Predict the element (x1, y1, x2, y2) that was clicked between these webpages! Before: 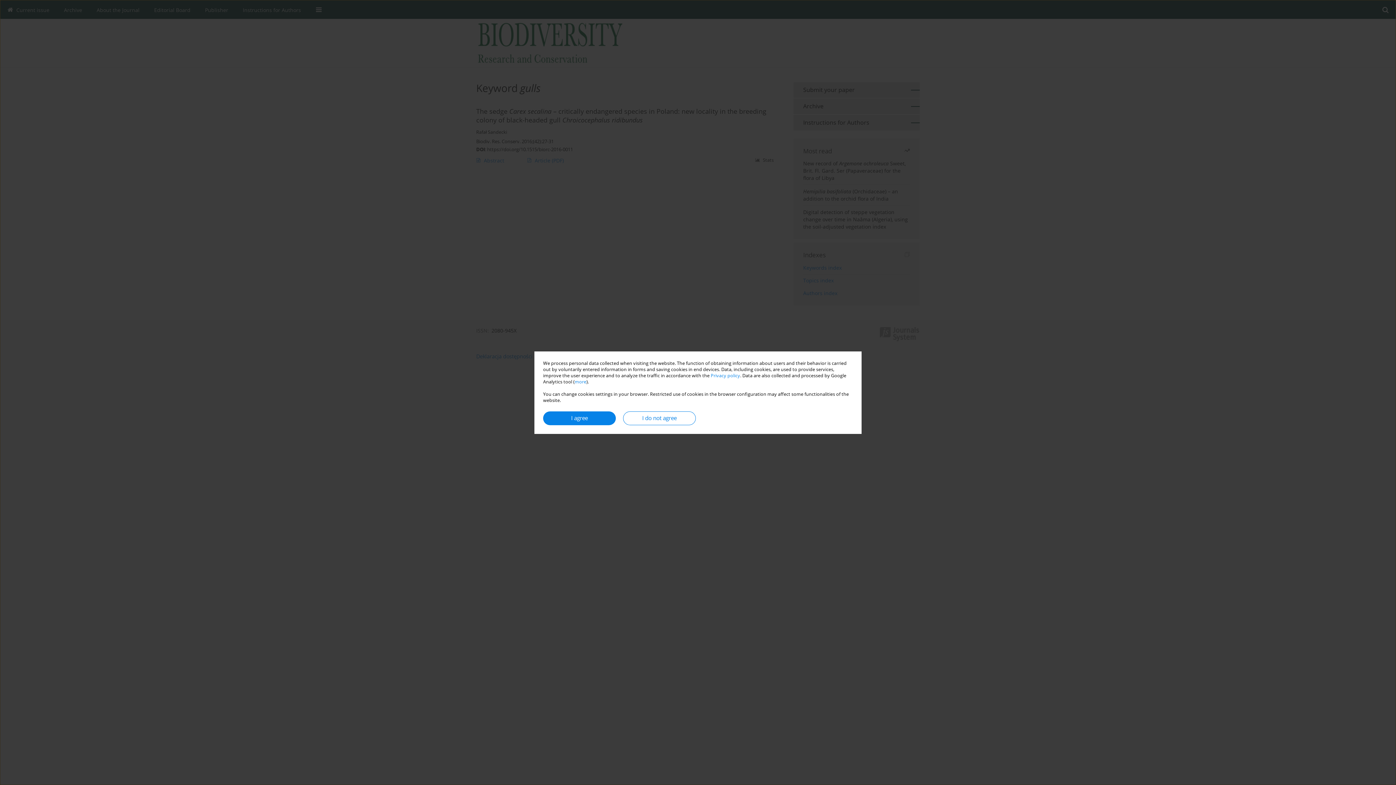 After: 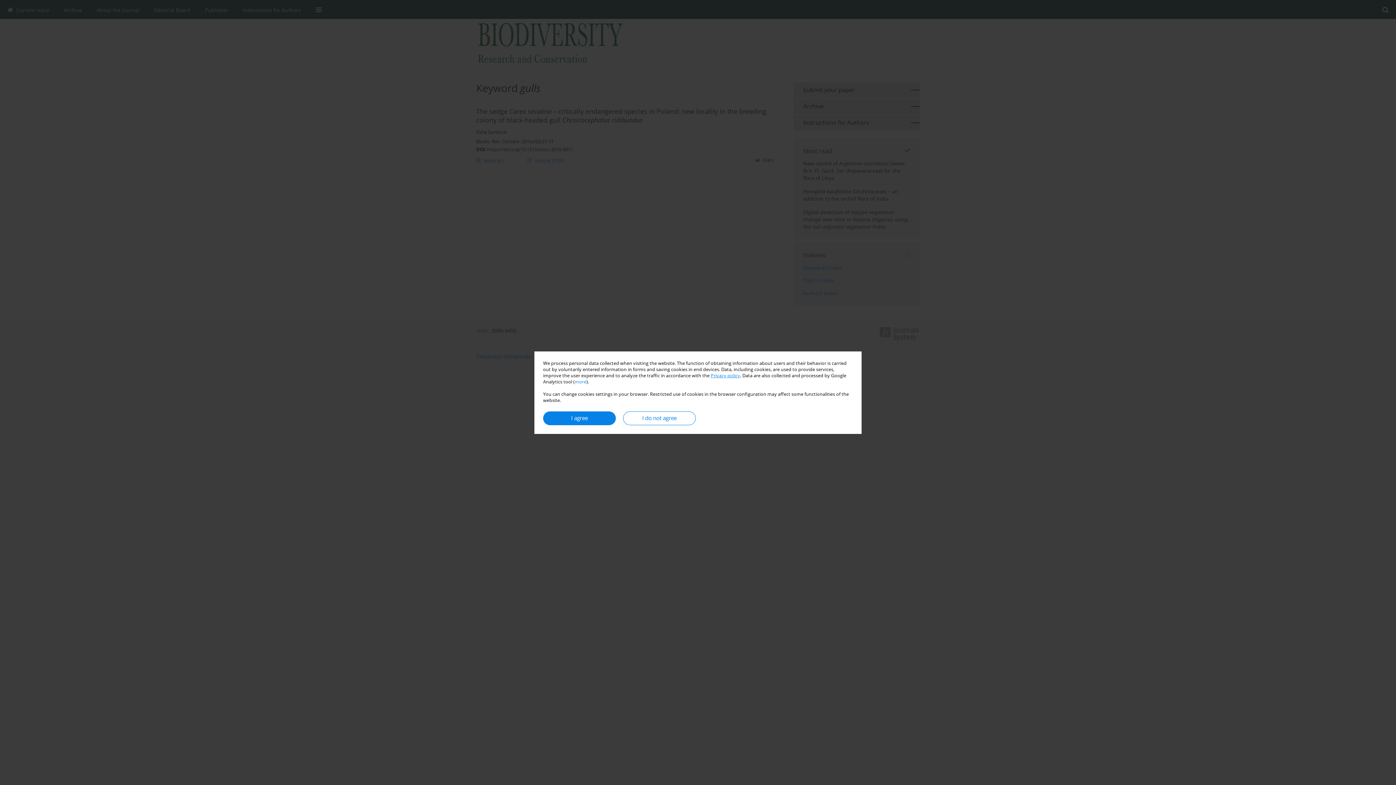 Action: bbox: (710, 372, 740, 378) label: Privacy policy